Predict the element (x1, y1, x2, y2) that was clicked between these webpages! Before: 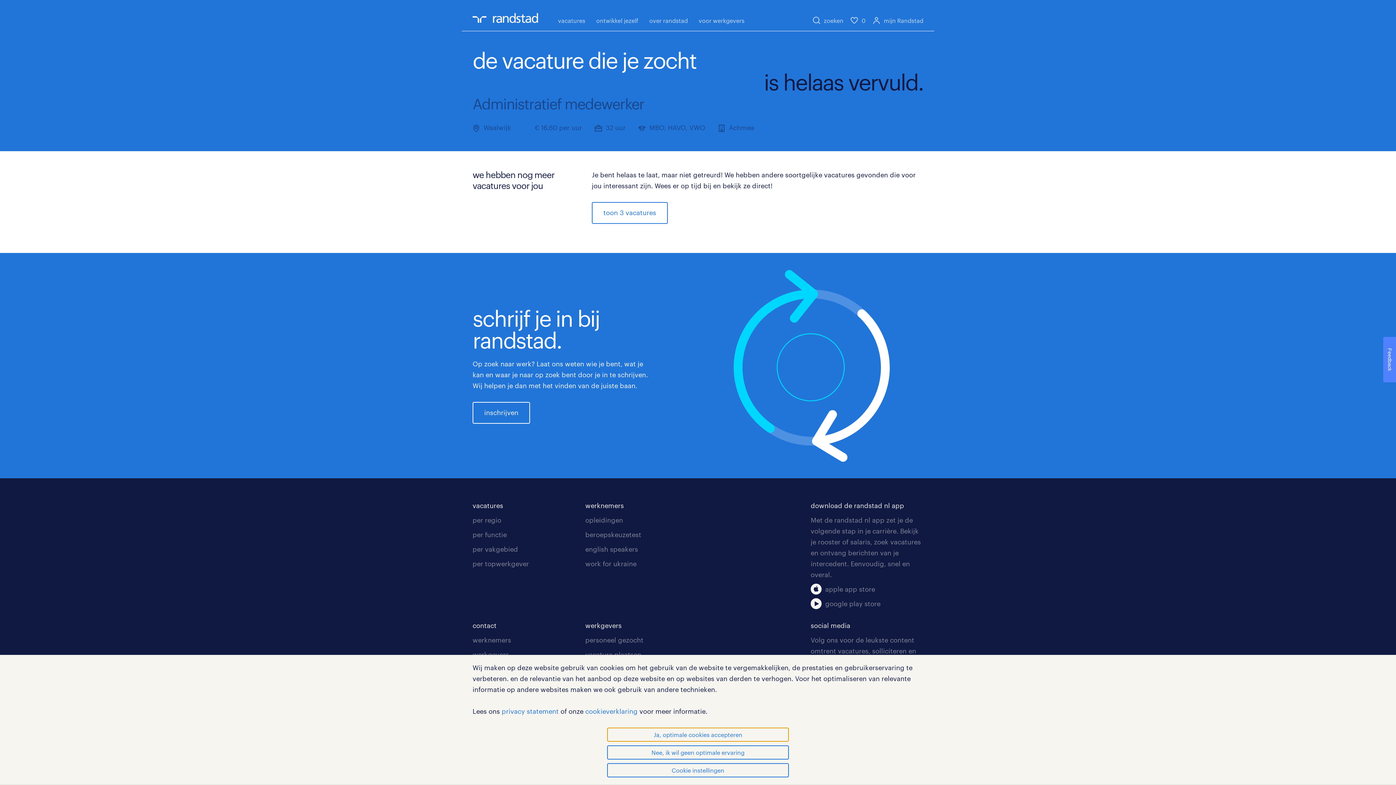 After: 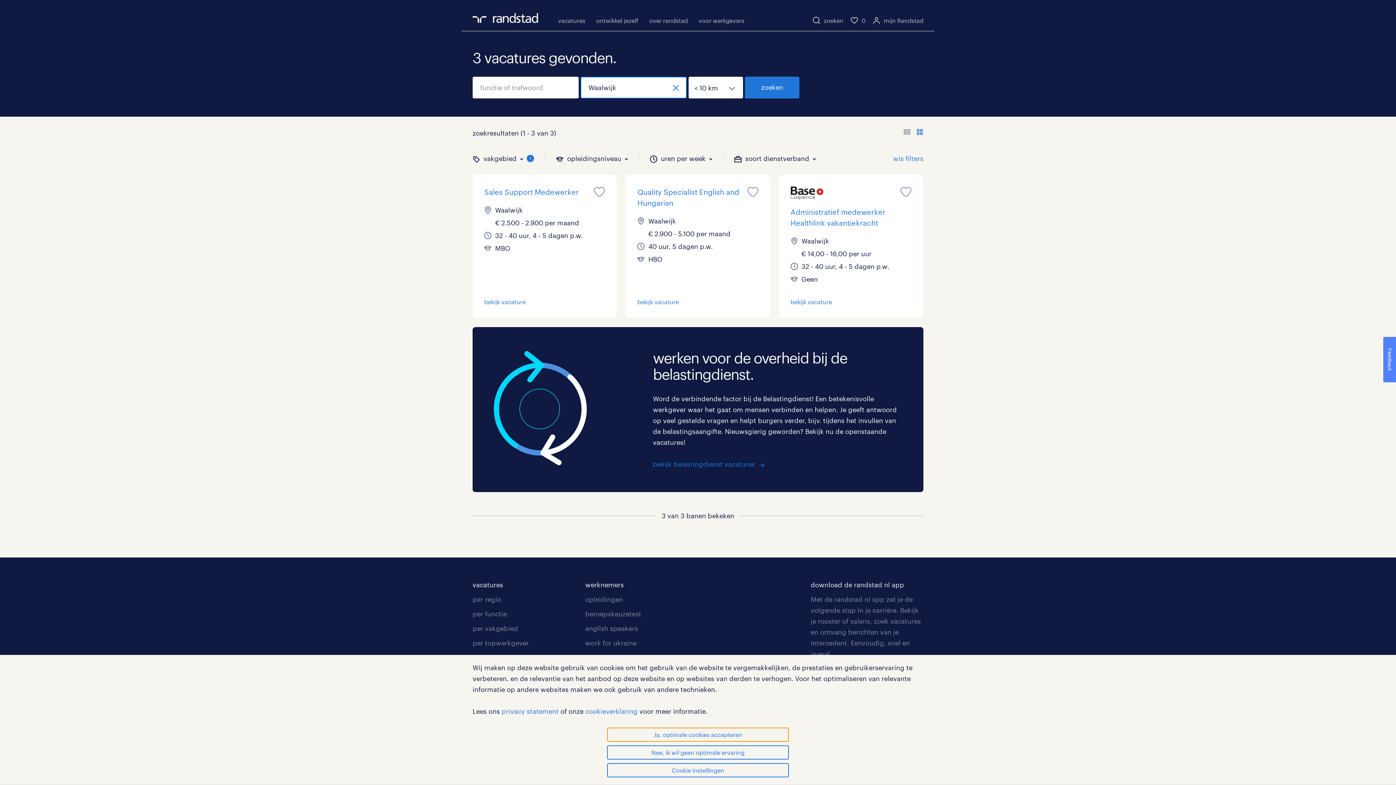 Action: bbox: (591, 202, 667, 223) label: toon 3 vacatures